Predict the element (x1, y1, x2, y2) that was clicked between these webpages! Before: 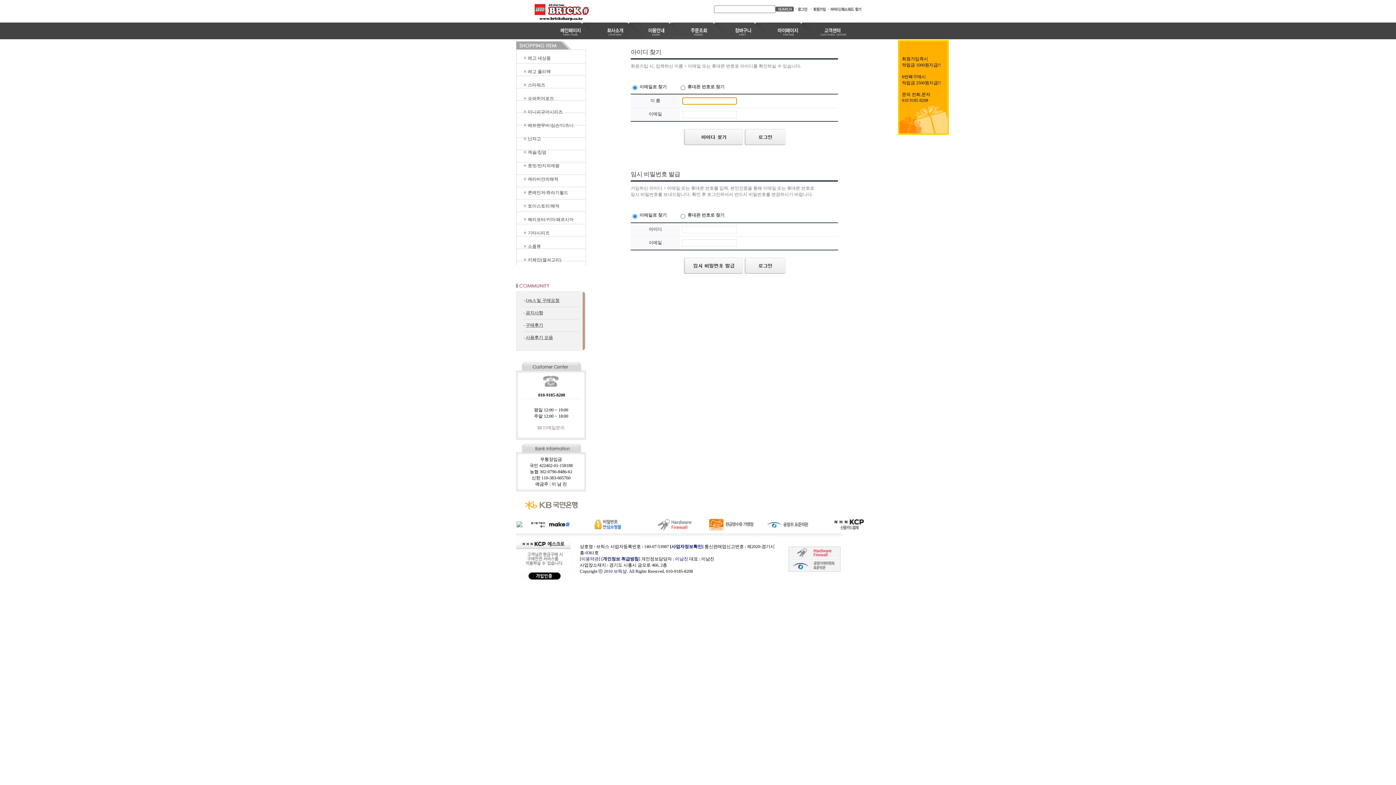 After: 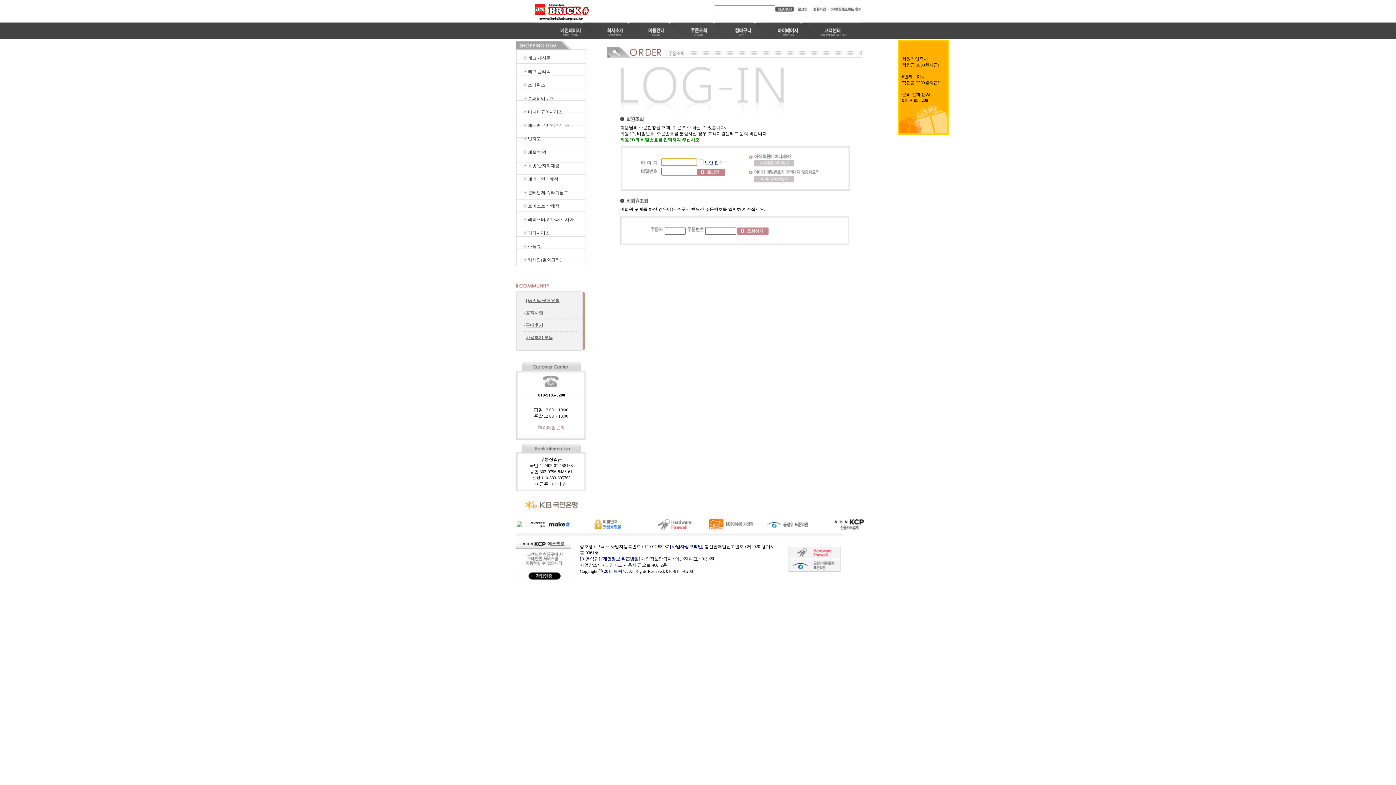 Action: bbox: (682, 34, 723, 40)